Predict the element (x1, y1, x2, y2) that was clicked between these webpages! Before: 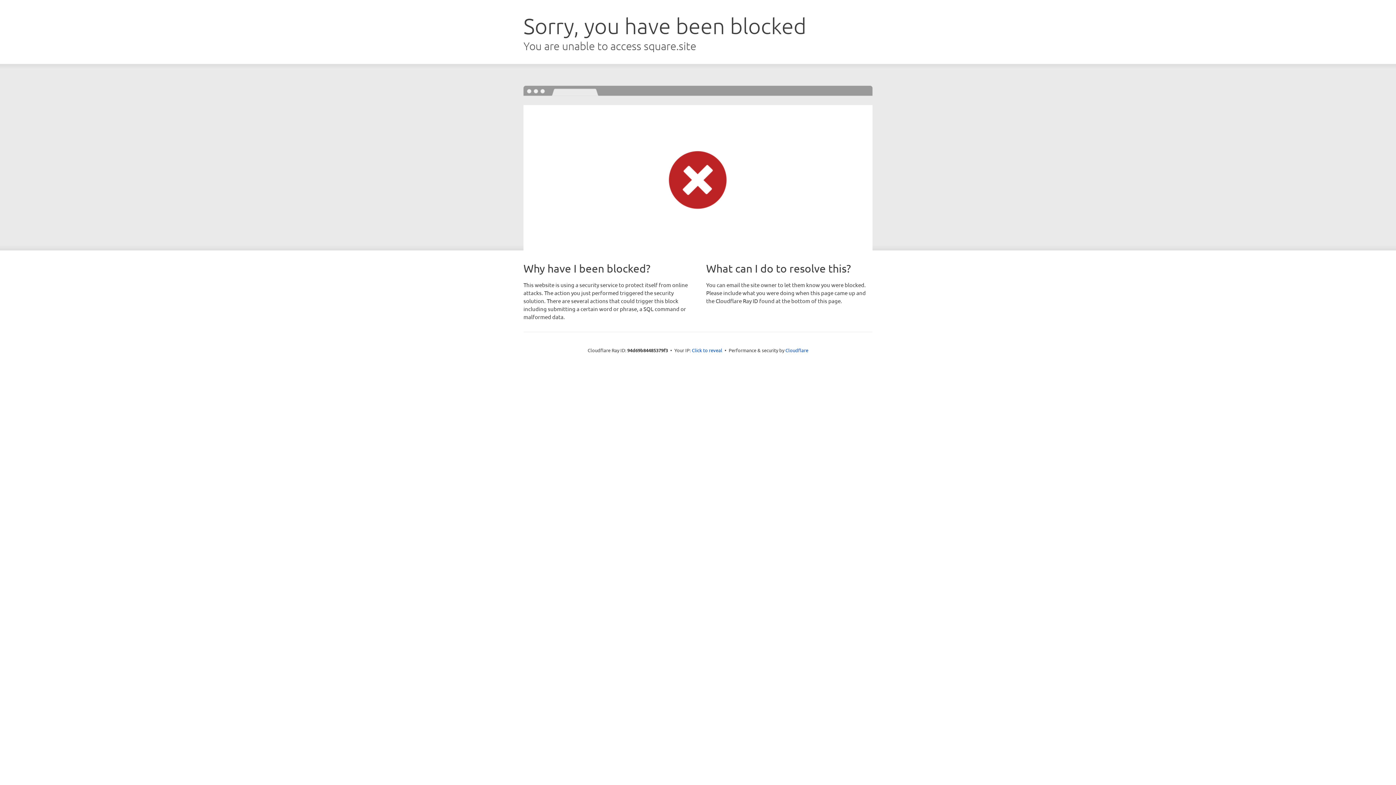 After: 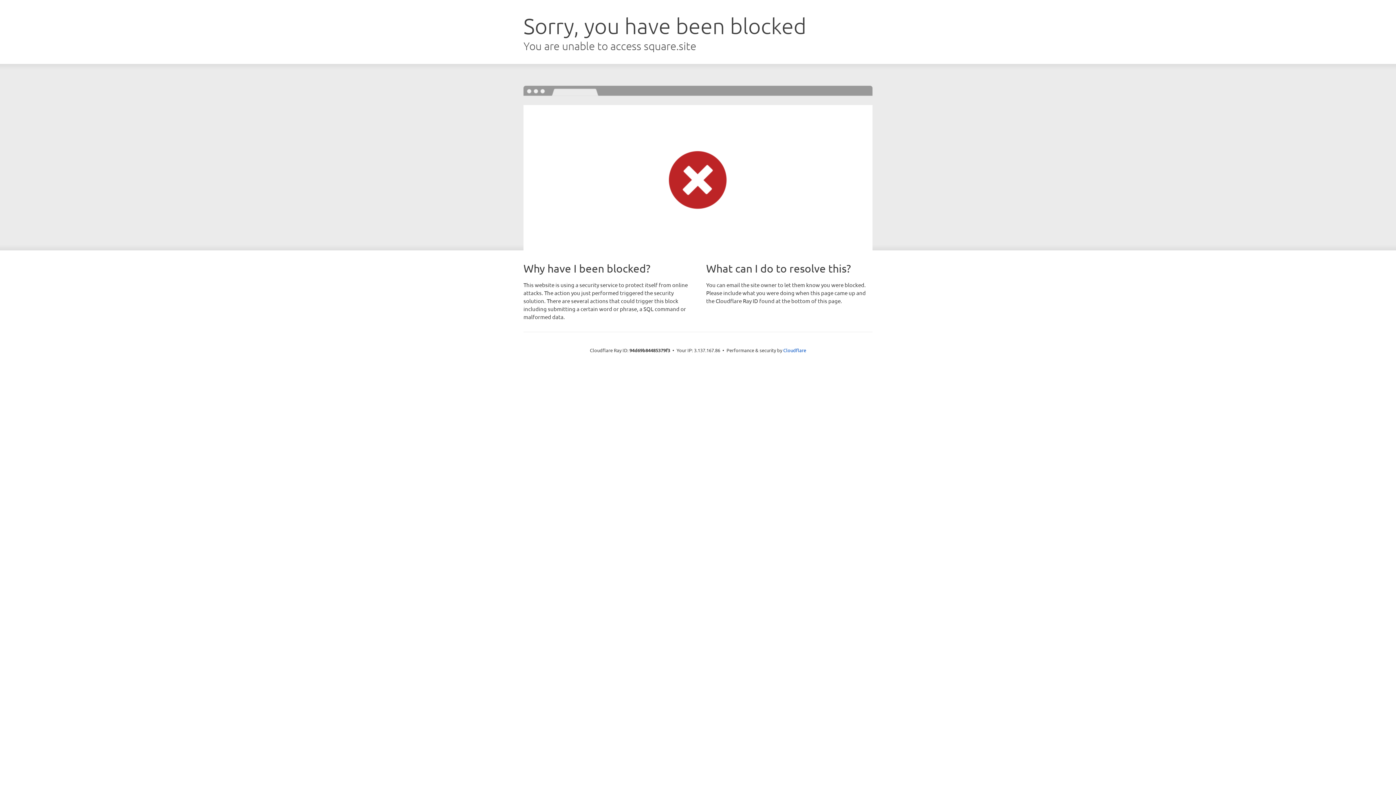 Action: label: Click to reveal bbox: (692, 346, 722, 353)